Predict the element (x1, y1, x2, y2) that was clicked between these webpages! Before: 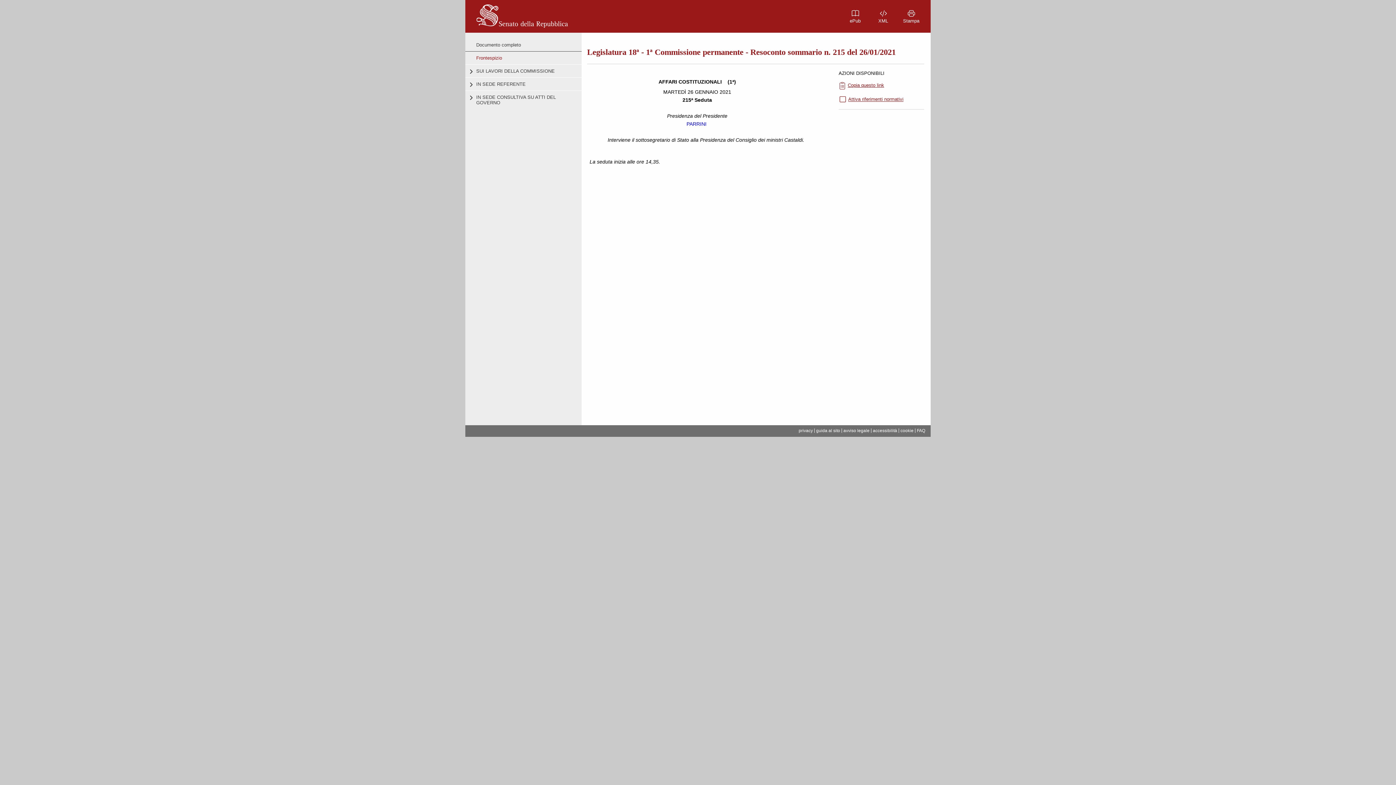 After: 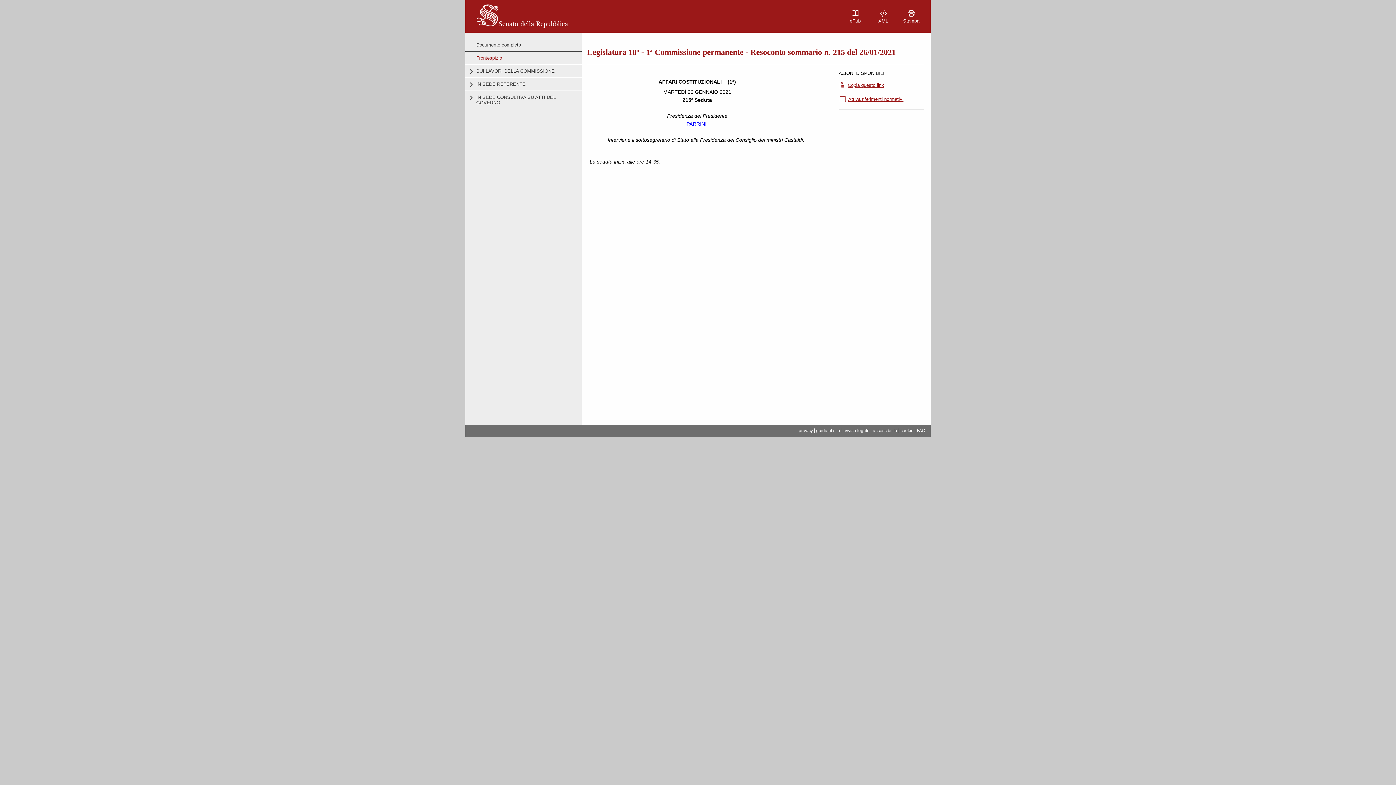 Action: label: ePub bbox: (841, 0, 869, 32)